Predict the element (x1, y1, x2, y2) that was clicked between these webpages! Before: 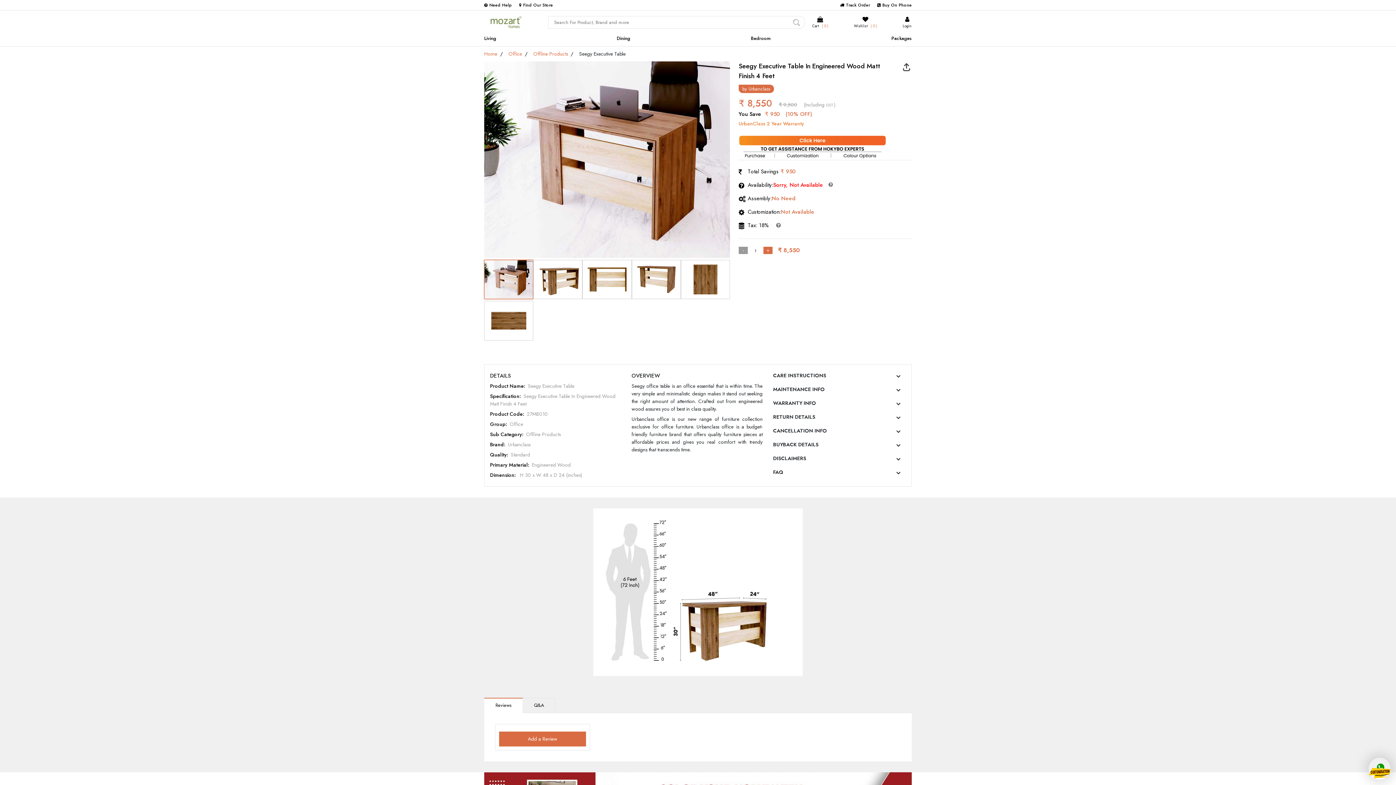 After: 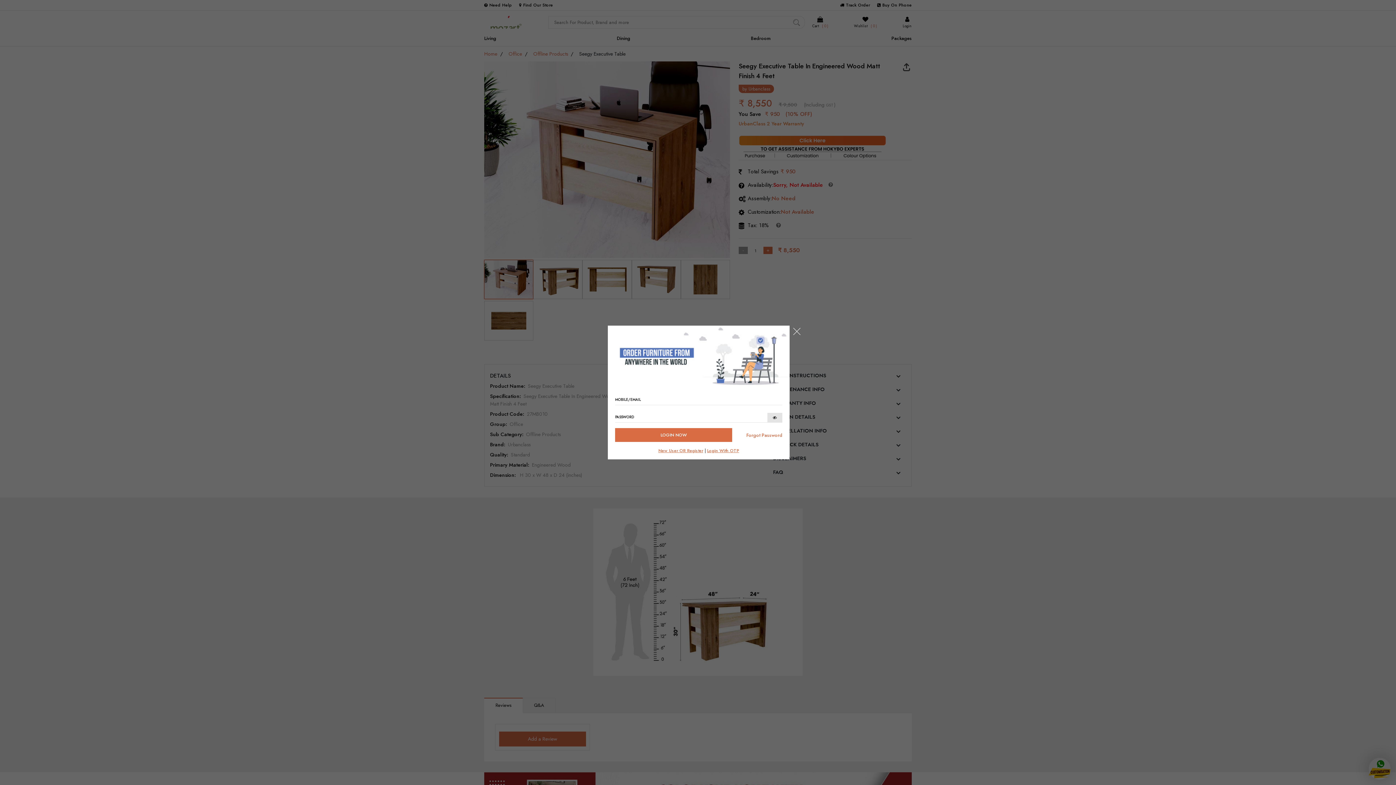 Action: bbox: (499, 731, 586, 746) label: Add a Review